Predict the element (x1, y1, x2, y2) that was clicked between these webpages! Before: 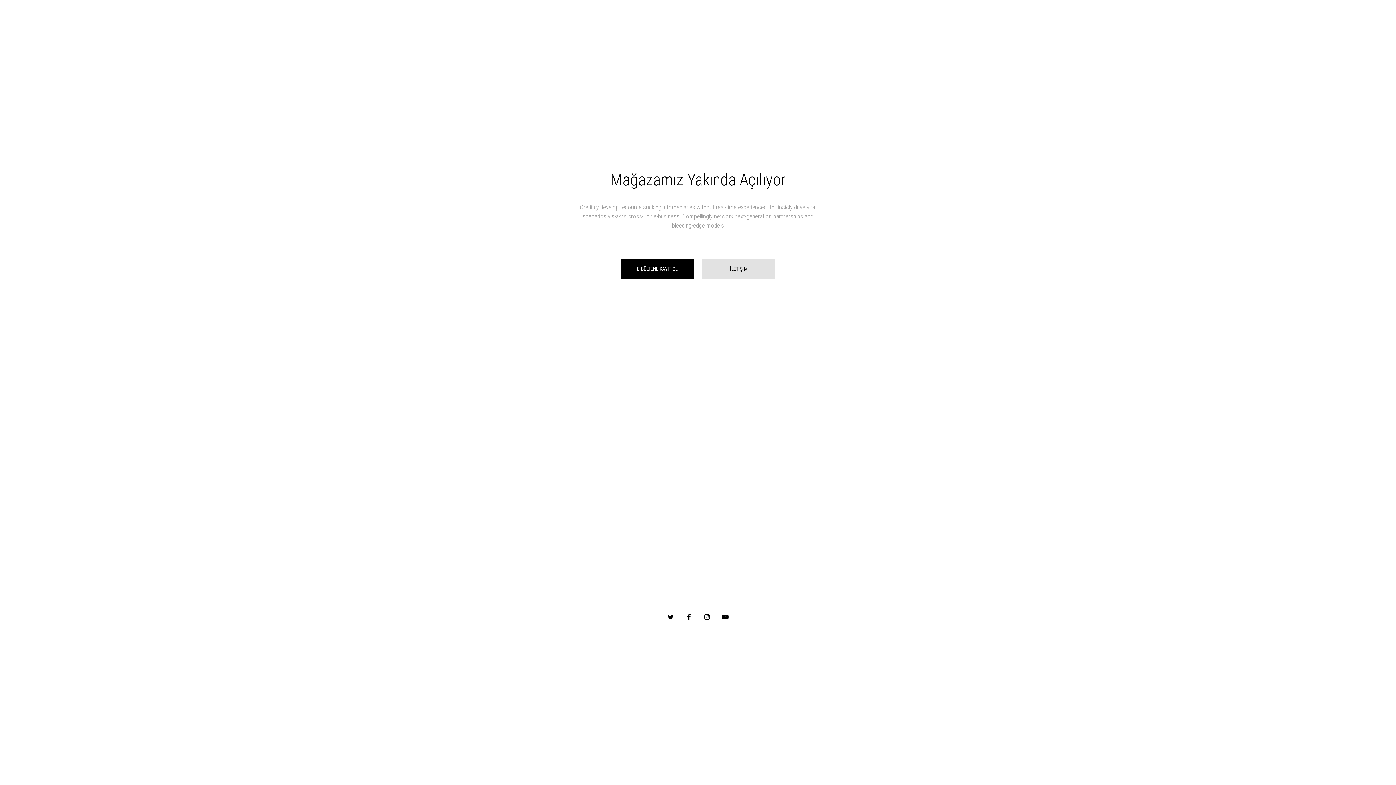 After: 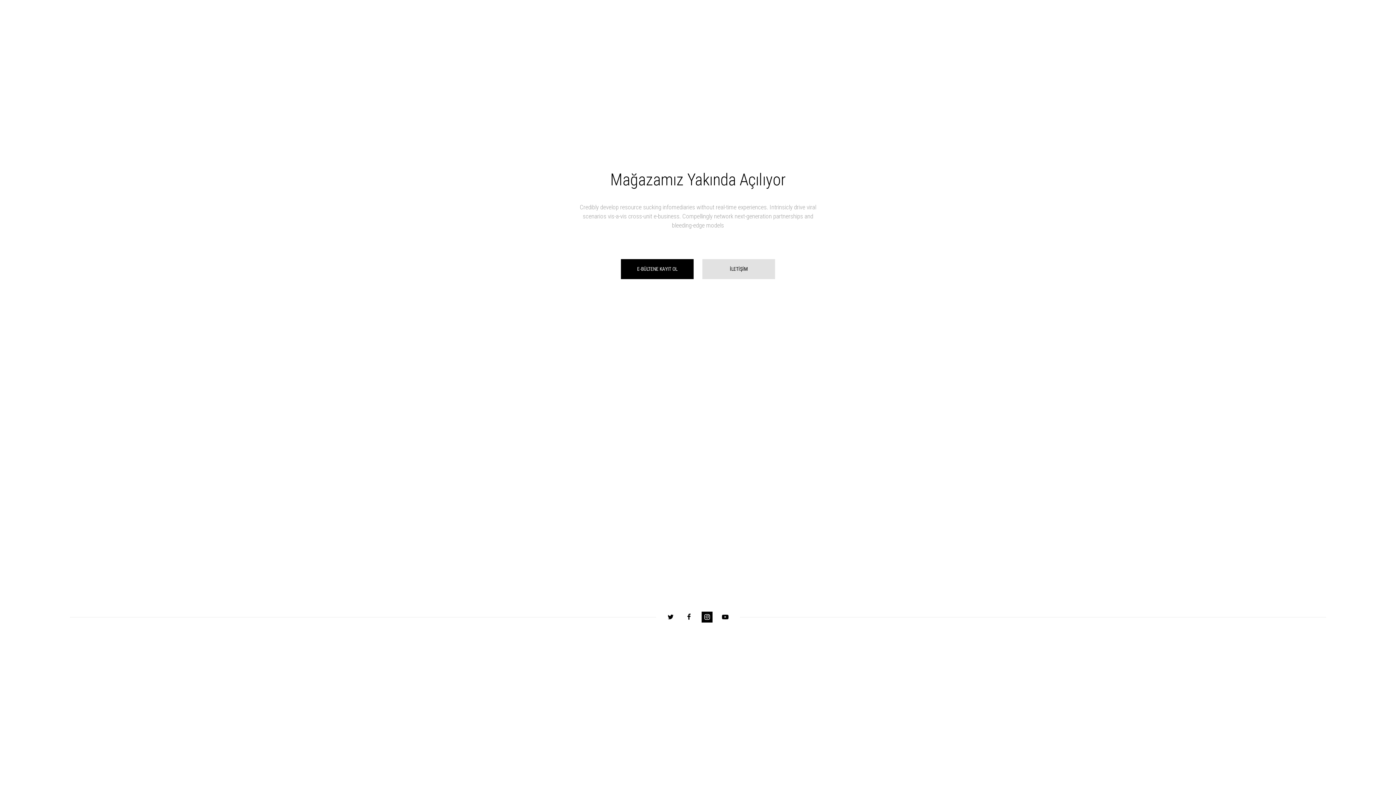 Action: bbox: (701, 611, 712, 622)